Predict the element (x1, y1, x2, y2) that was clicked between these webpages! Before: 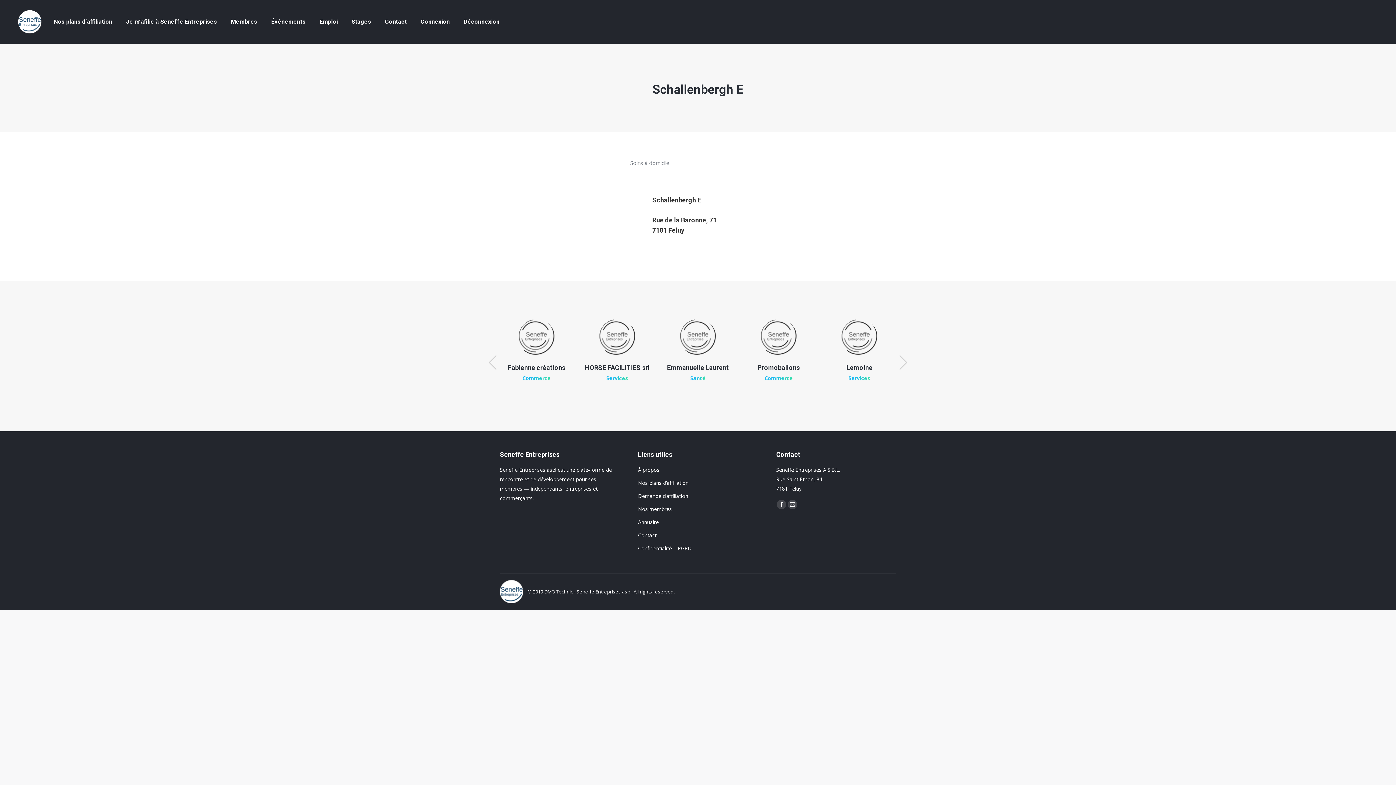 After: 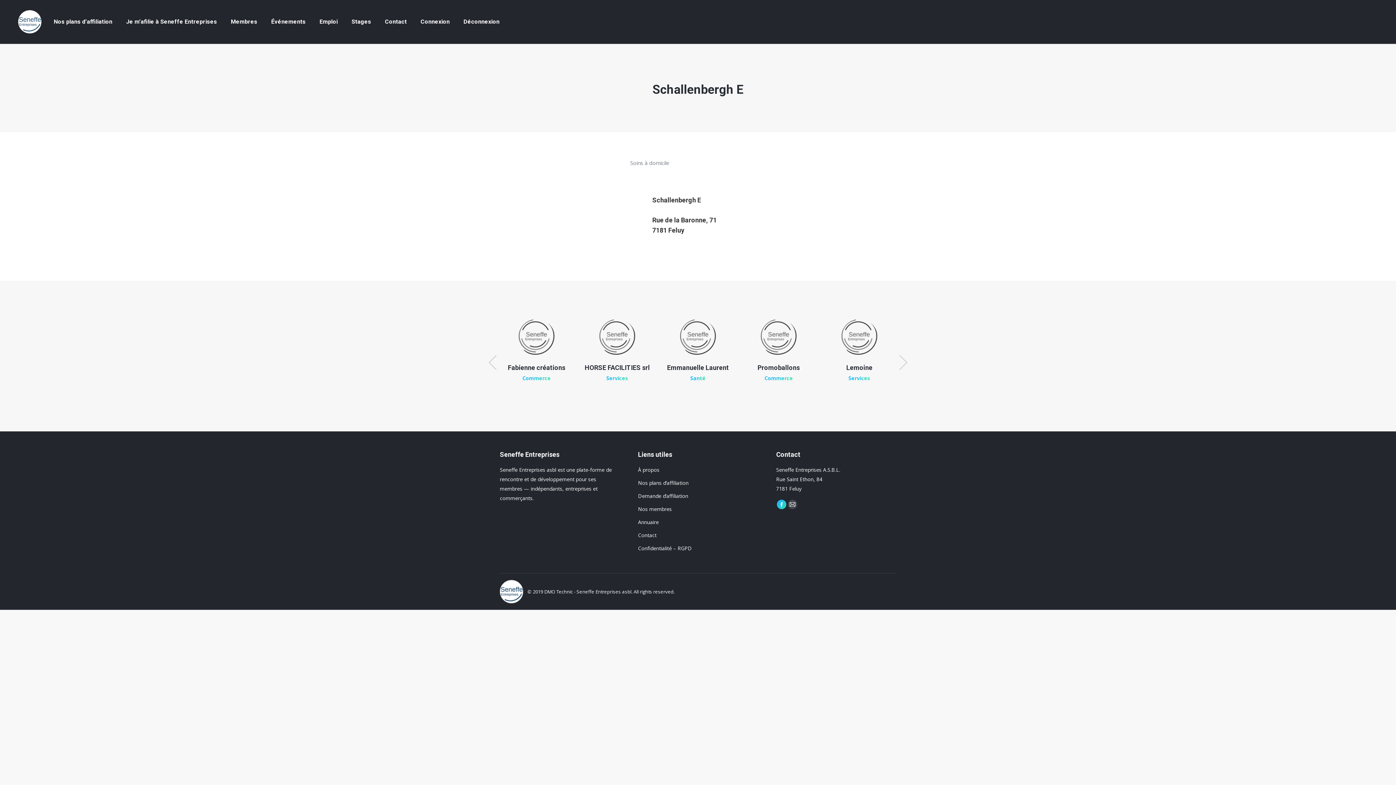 Action: bbox: (777, 500, 786, 509) label: Facebook